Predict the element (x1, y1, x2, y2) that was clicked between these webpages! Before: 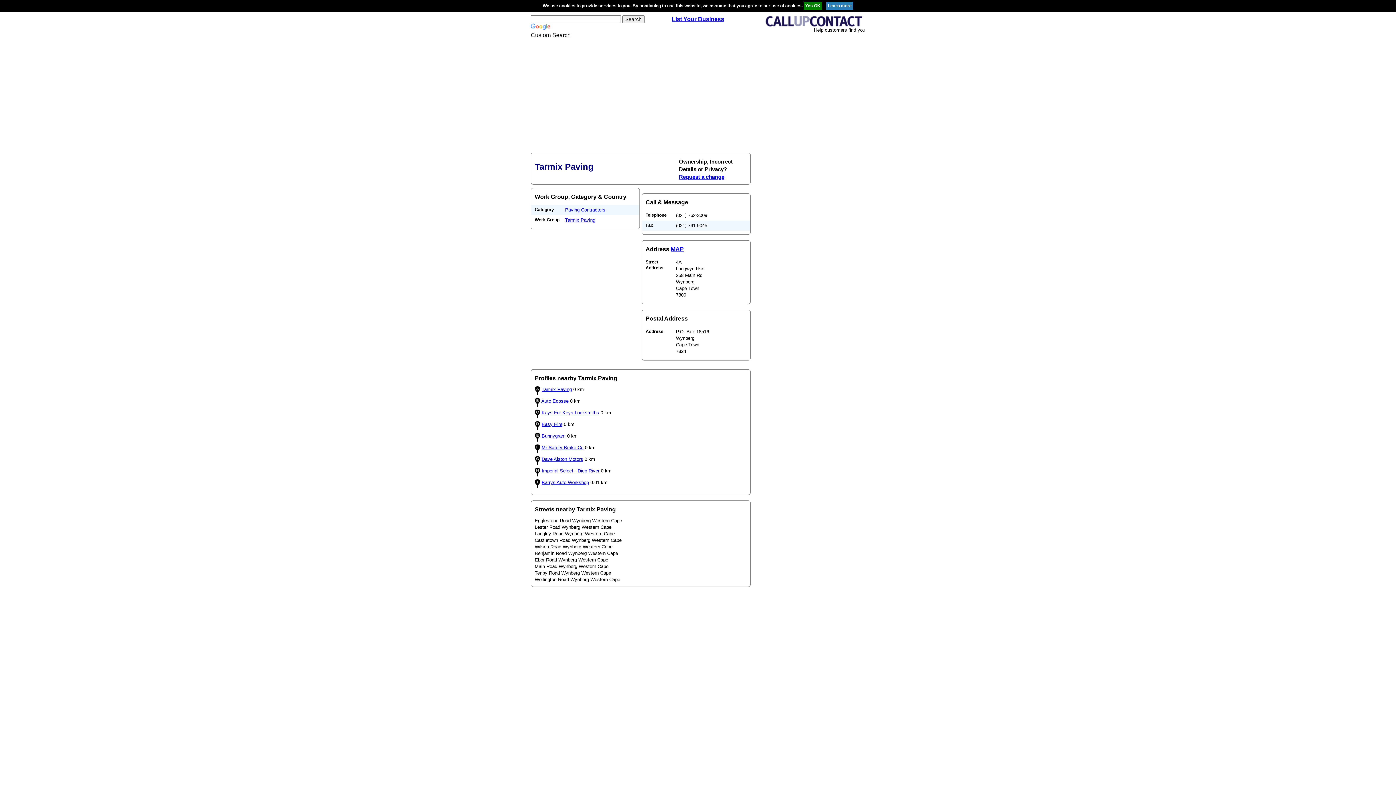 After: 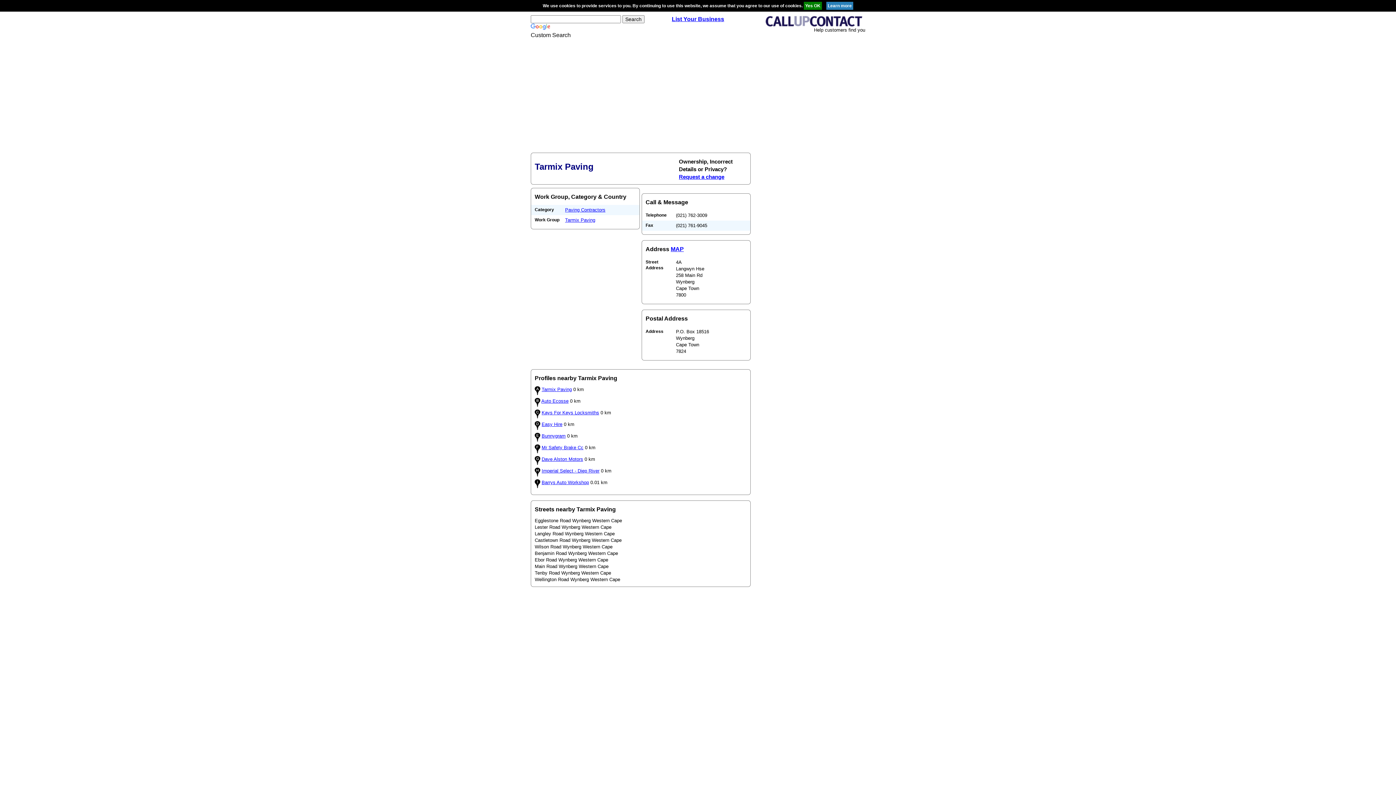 Action: label: Tarmix Paving bbox: (541, 386, 572, 392)